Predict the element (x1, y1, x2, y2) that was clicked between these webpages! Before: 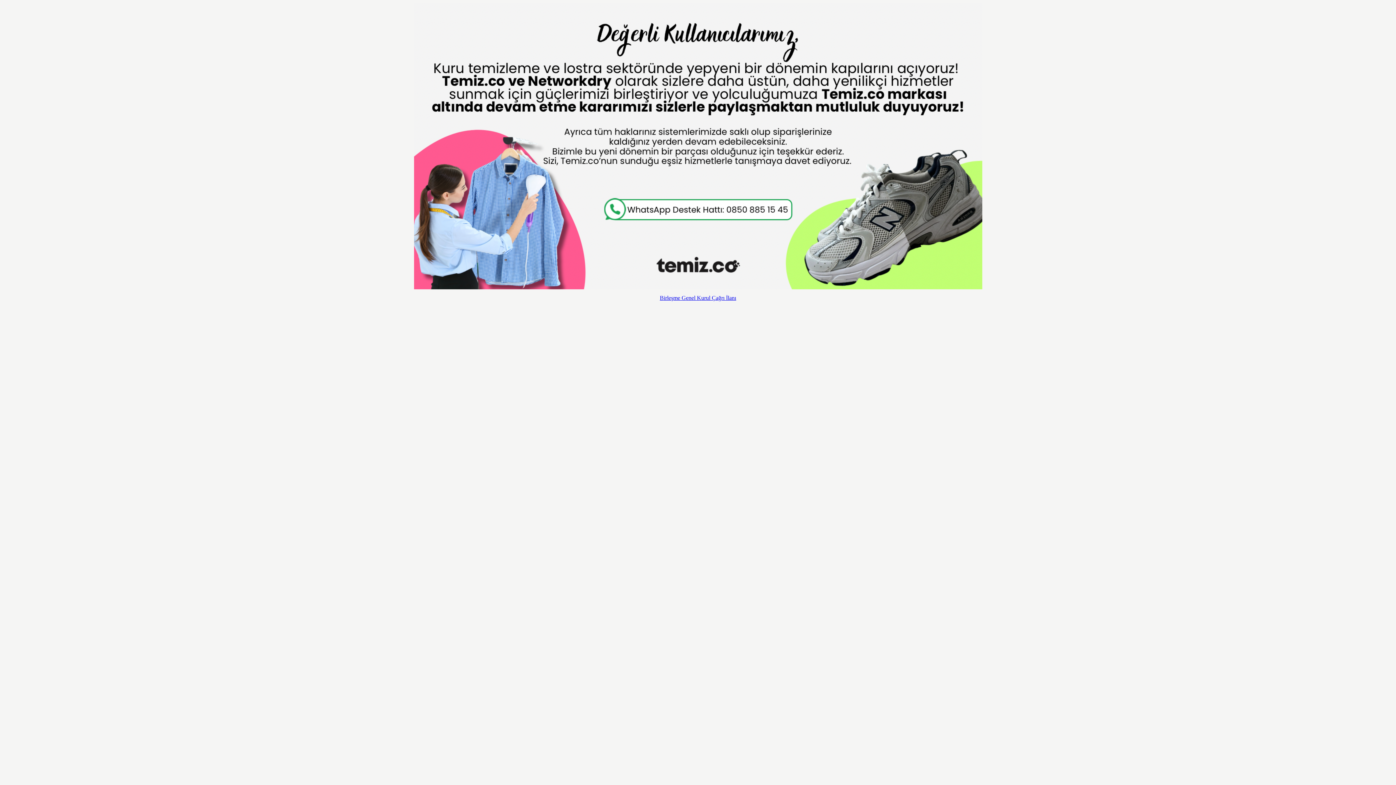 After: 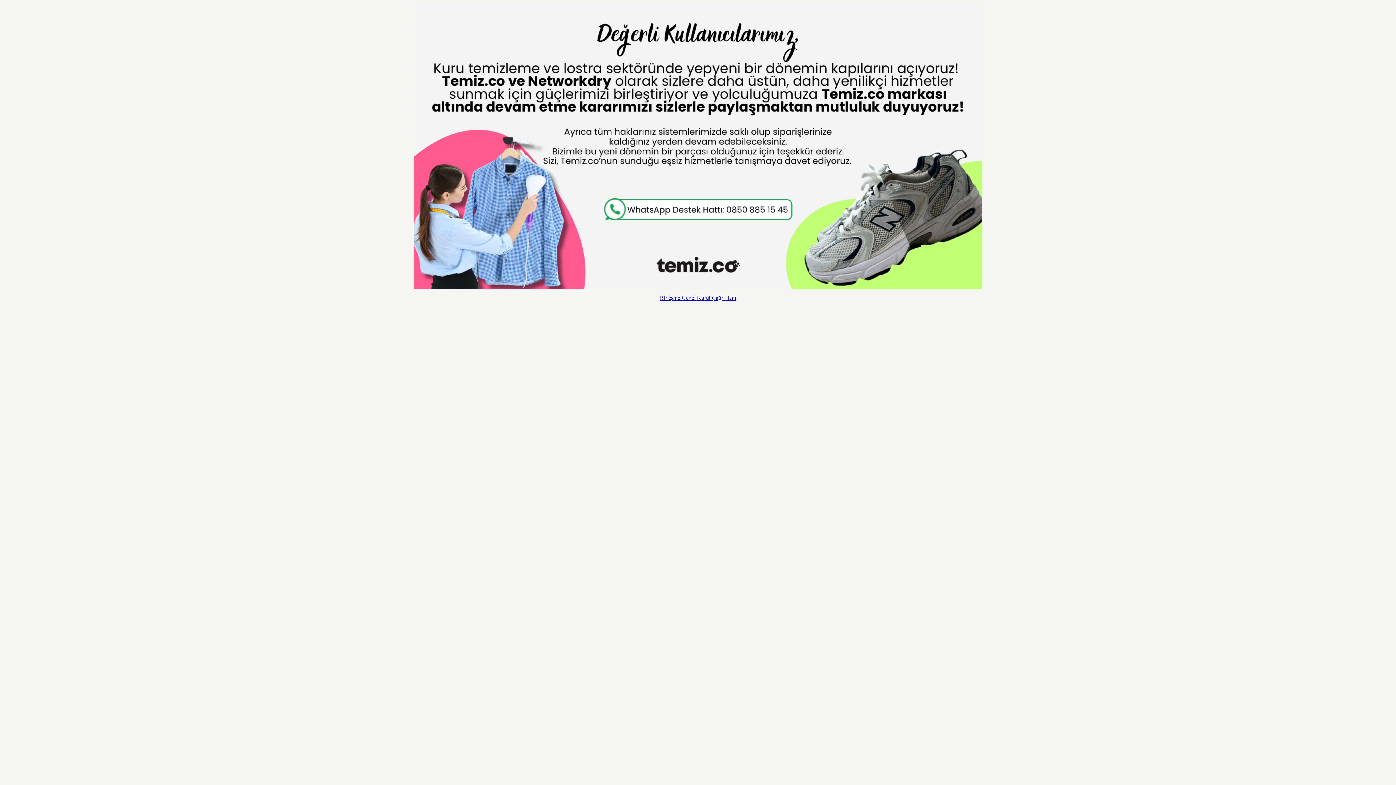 Action: label: Birleşme Genel Kurul Çağrı İlanı bbox: (660, 294, 736, 301)